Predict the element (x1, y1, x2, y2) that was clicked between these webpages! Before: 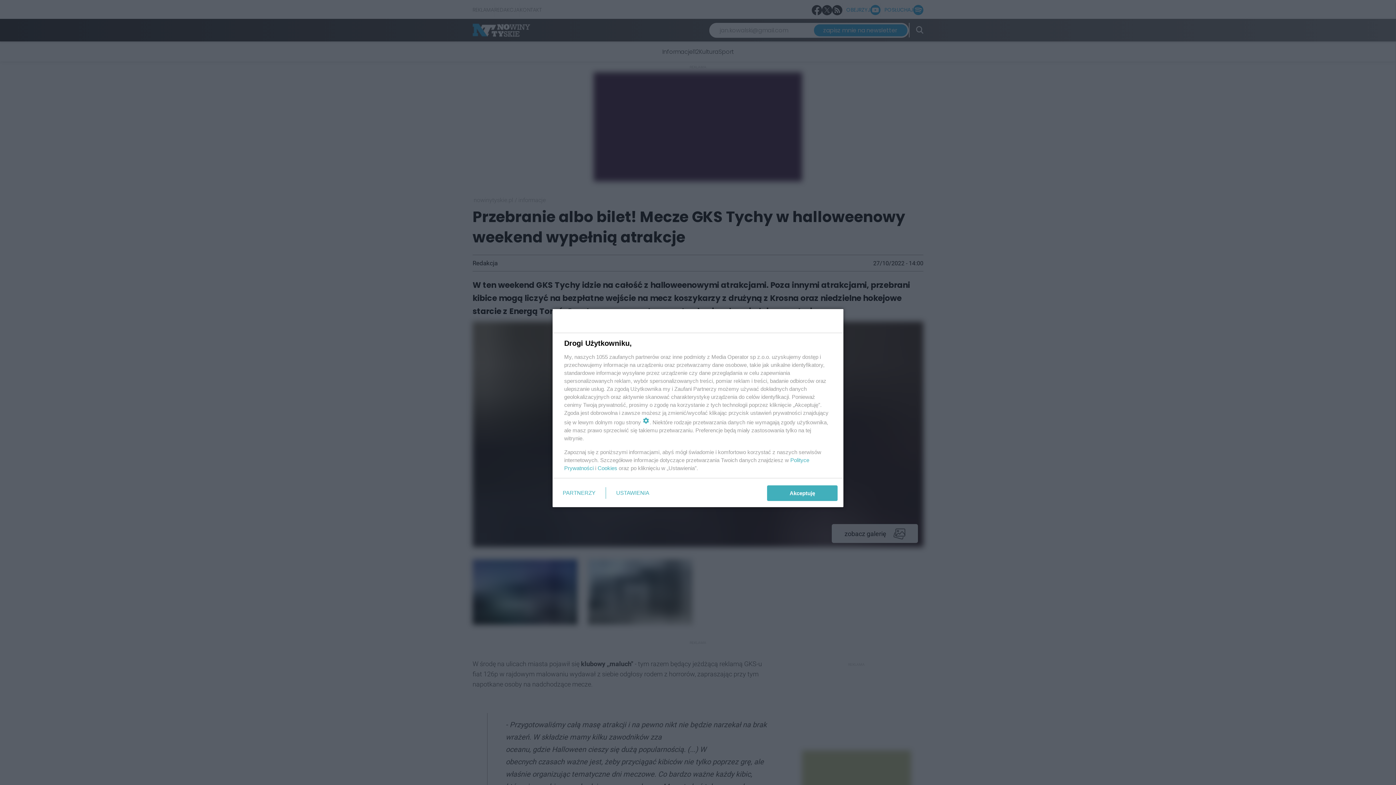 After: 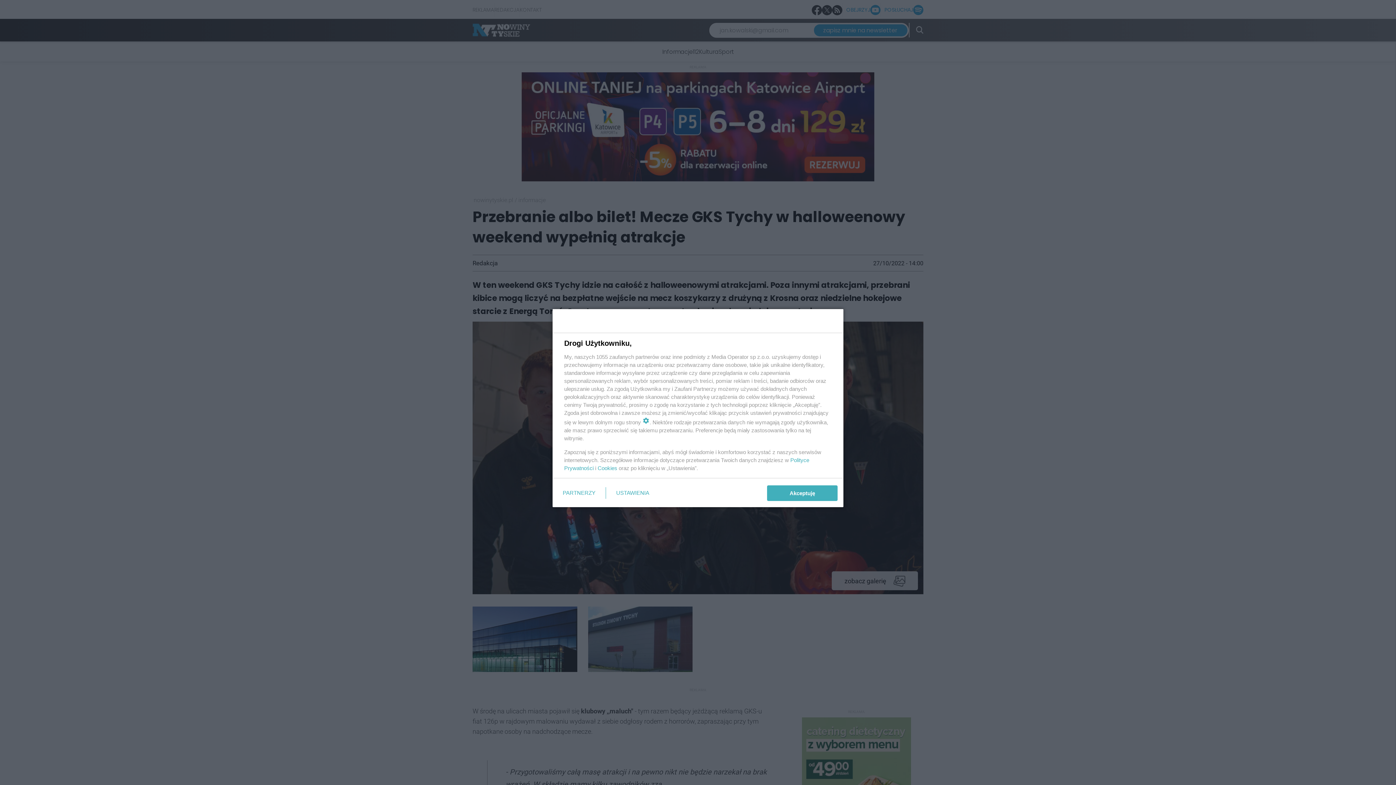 Action: bbox: (597, 465, 617, 471) label: Cookies